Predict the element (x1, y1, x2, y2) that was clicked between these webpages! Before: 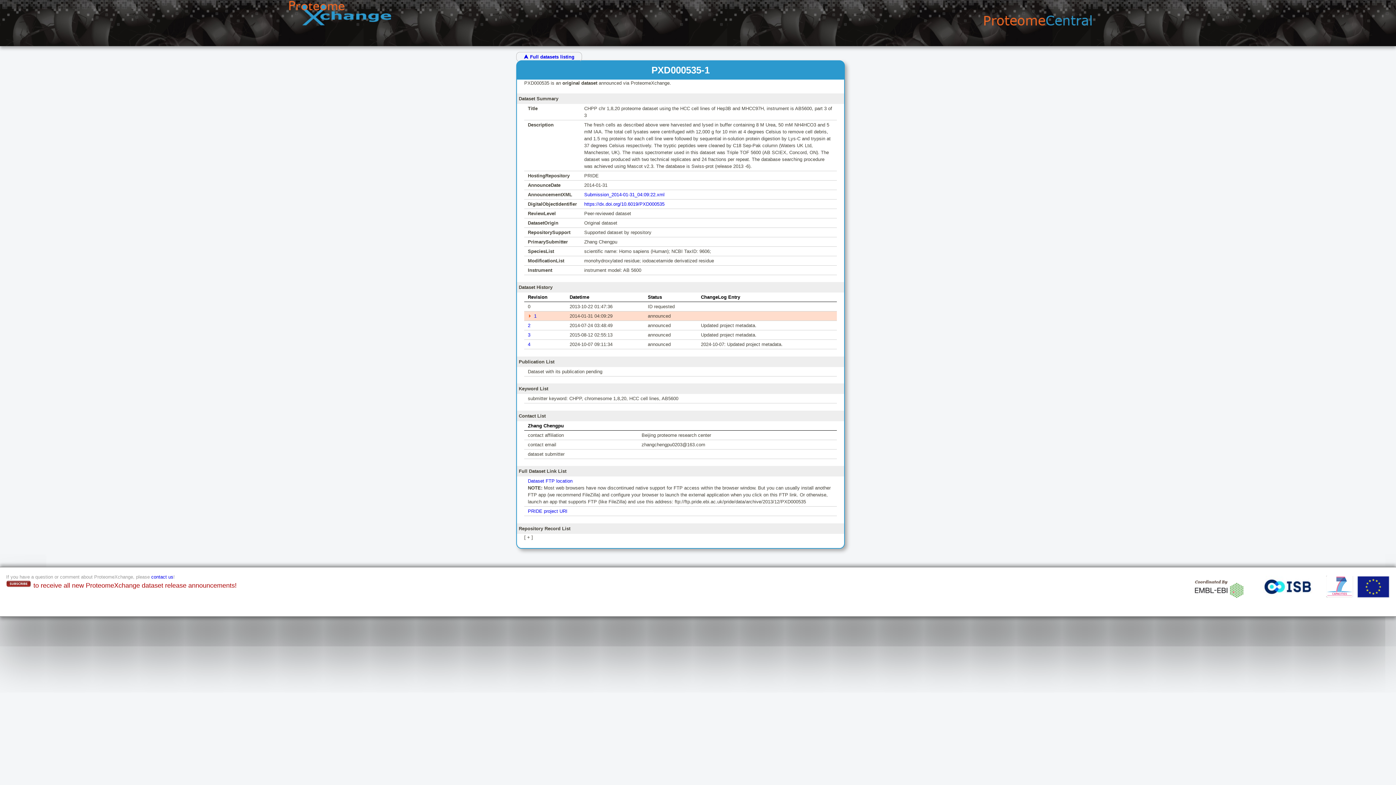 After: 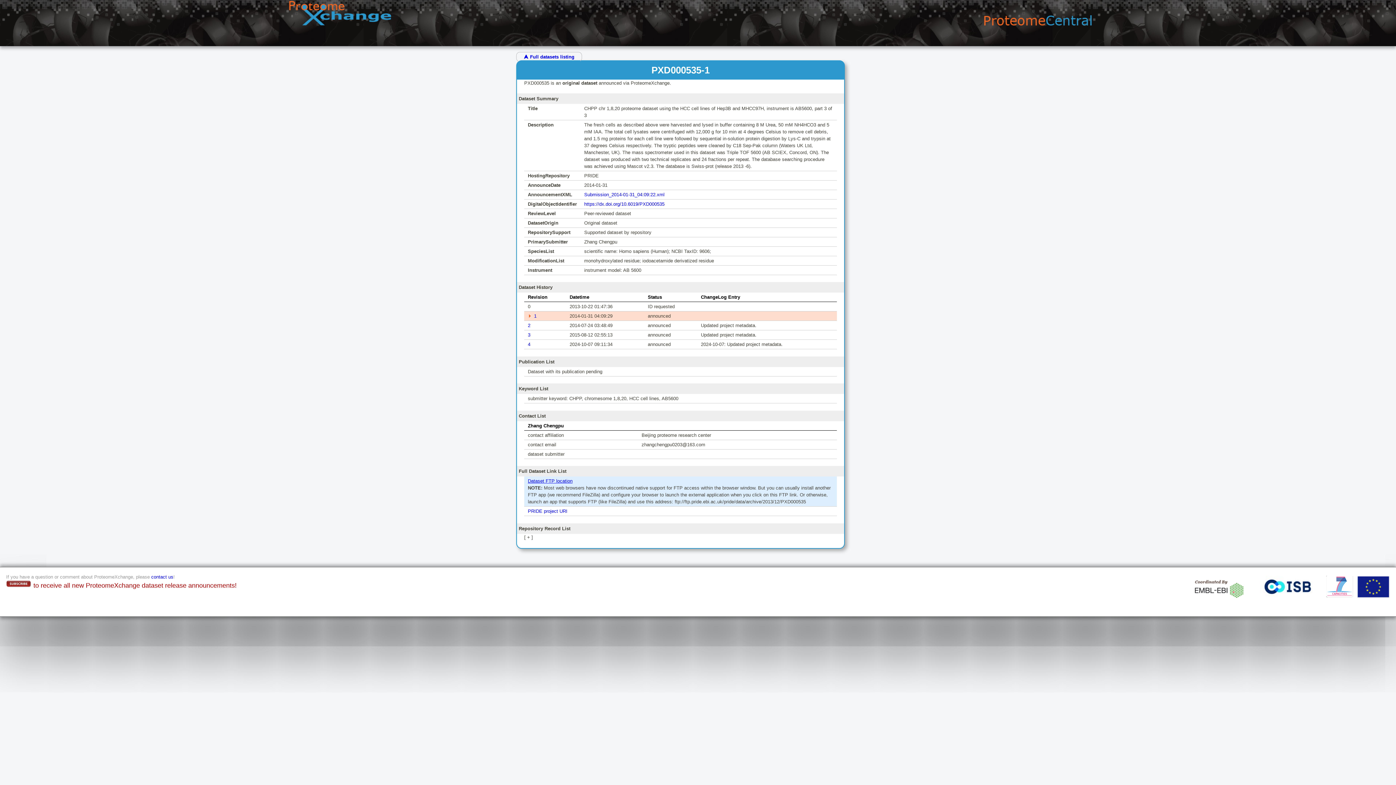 Action: bbox: (528, 478, 572, 484) label: Dataset FTP location